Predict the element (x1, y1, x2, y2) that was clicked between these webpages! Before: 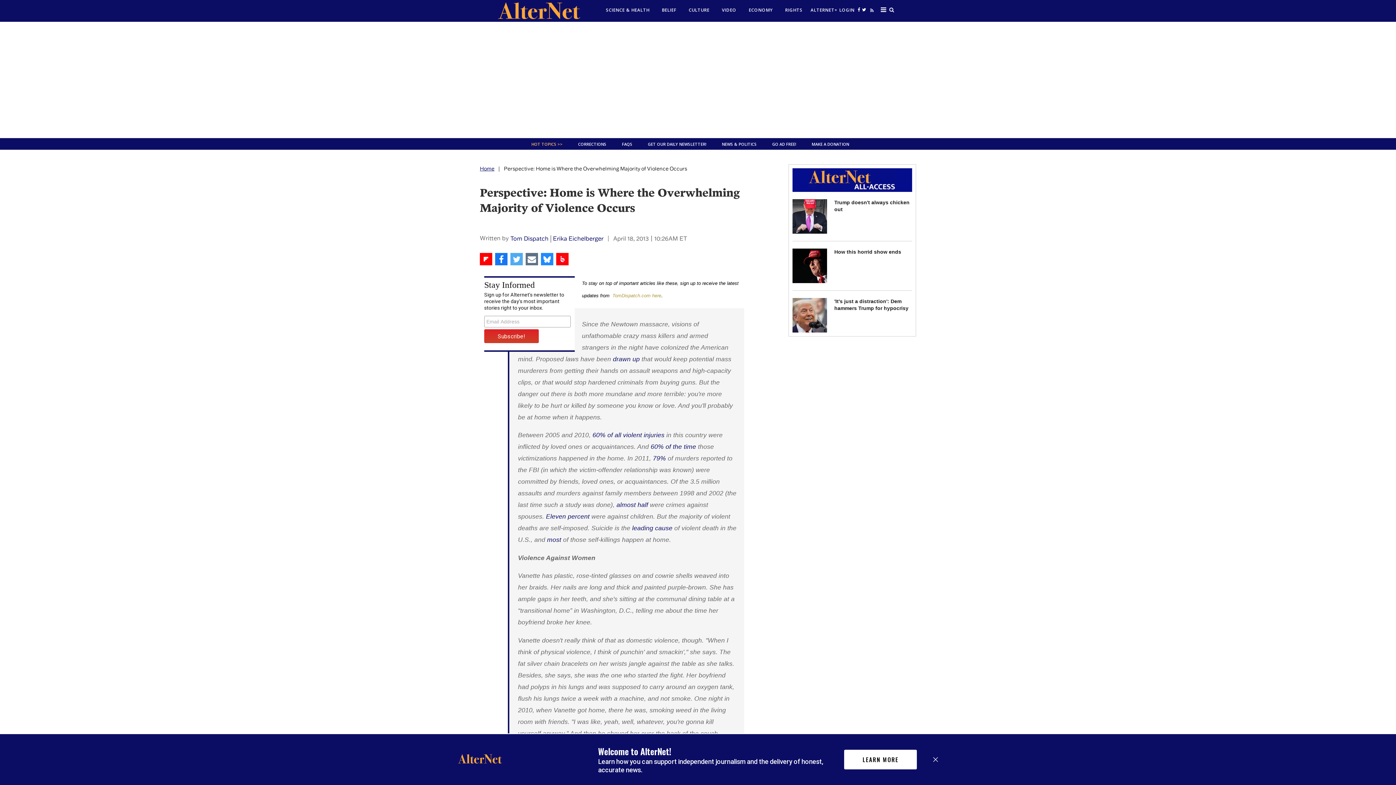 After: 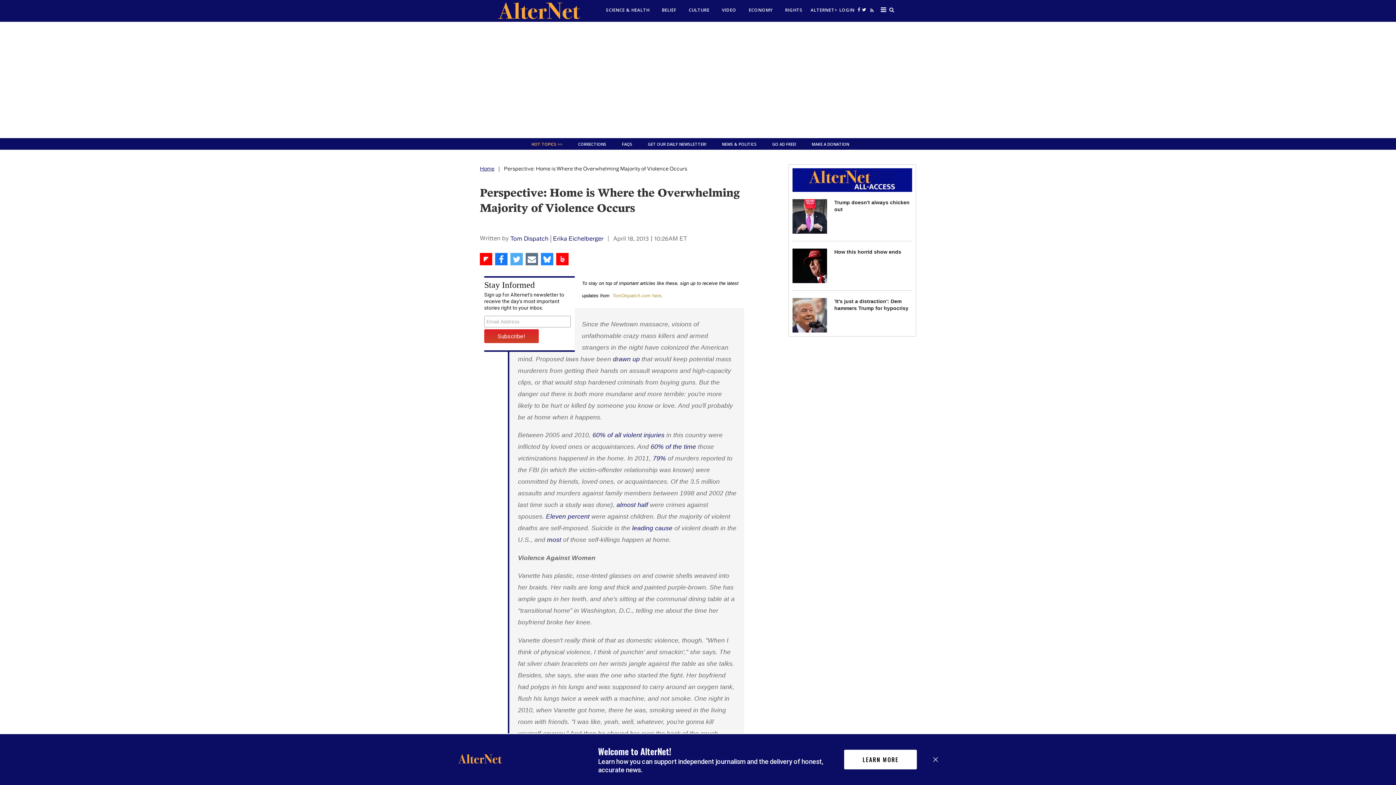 Action: label: Open facebook bbox: (854, 0, 863, 18)